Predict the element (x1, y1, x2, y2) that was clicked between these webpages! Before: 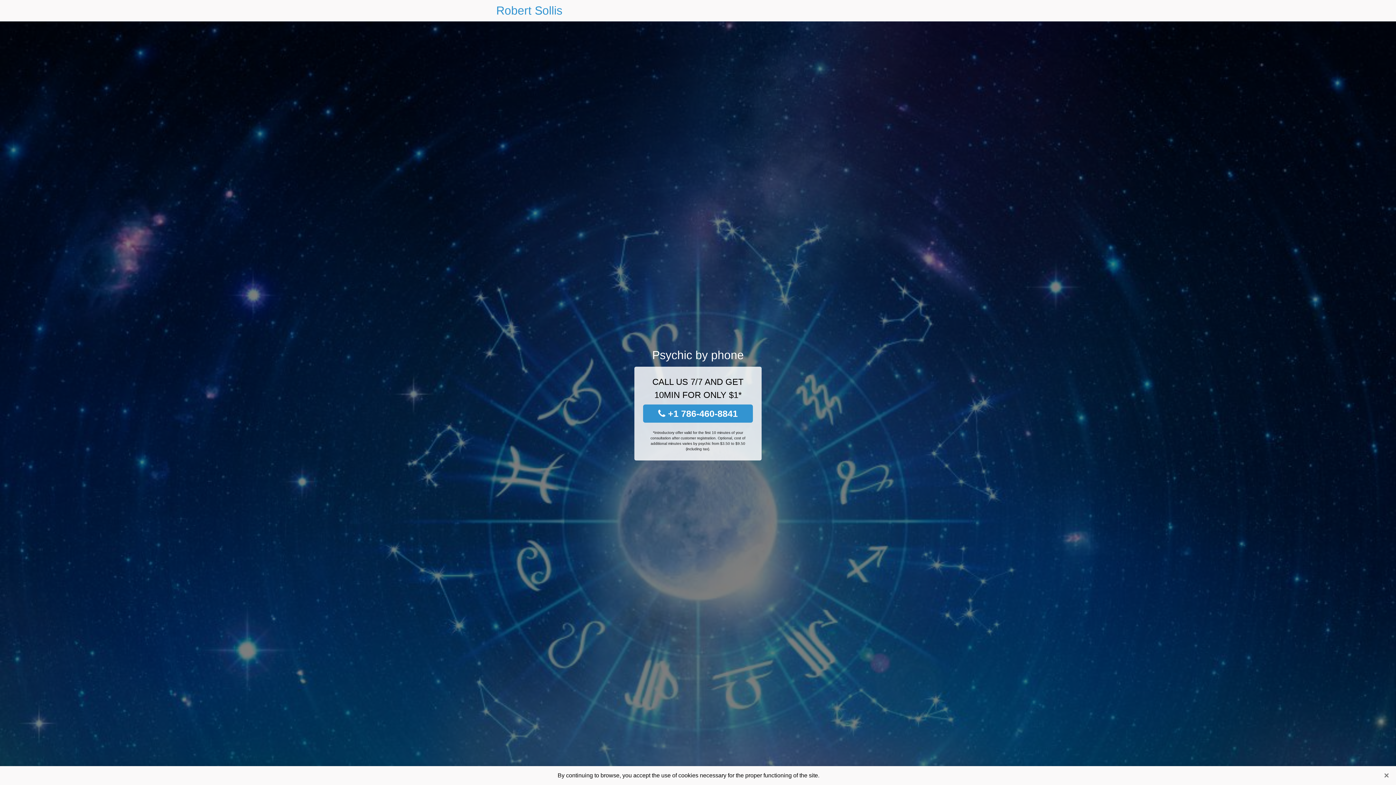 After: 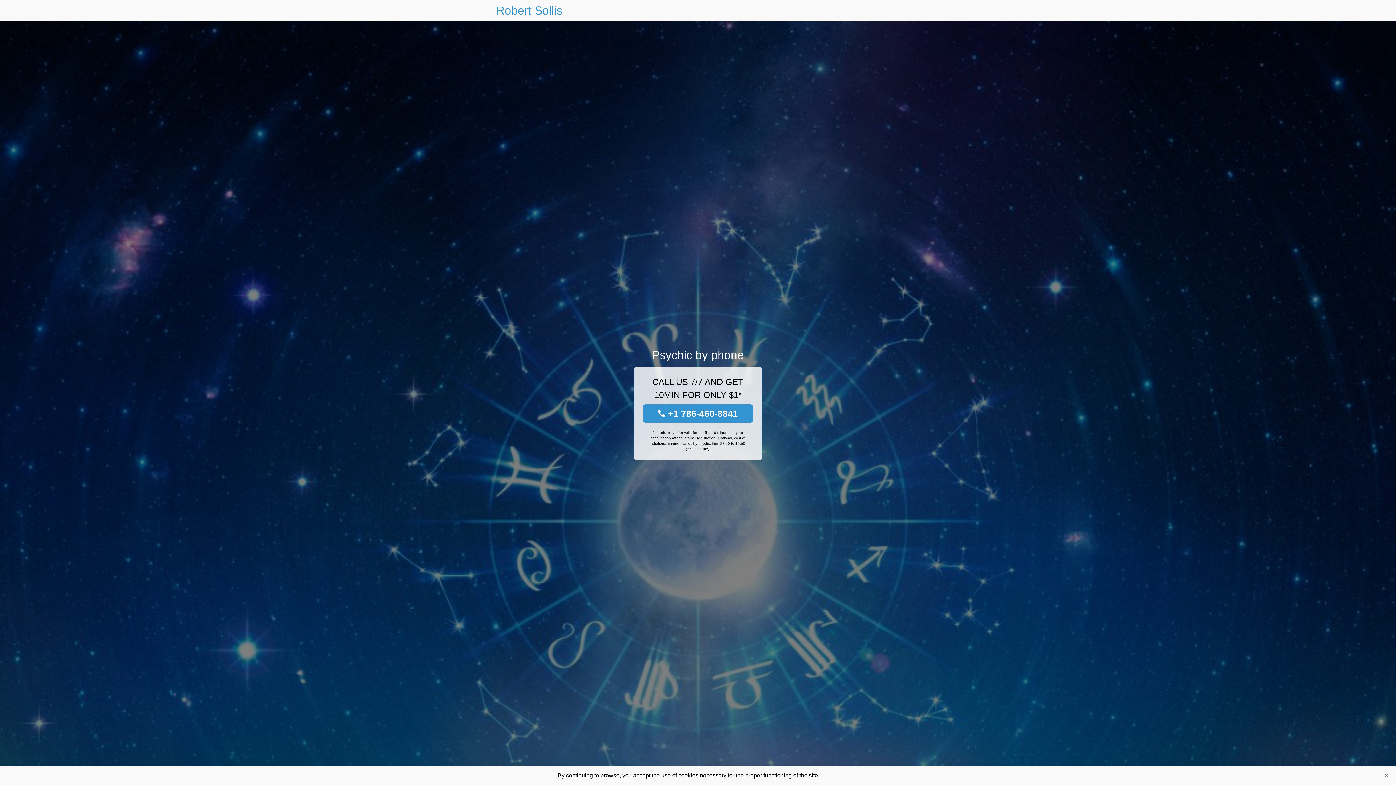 Action: bbox: (643, 404, 753, 422) label:  +1 786-460-8841